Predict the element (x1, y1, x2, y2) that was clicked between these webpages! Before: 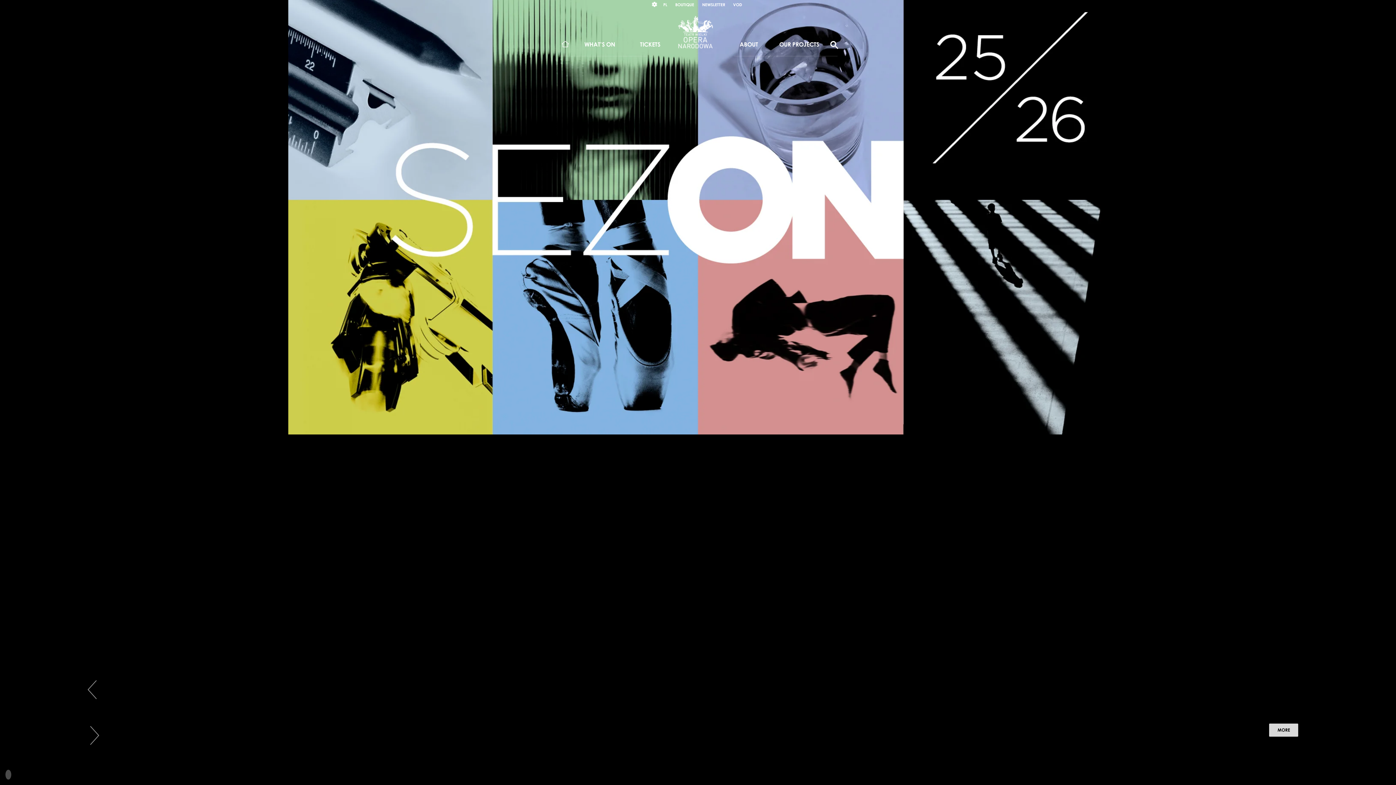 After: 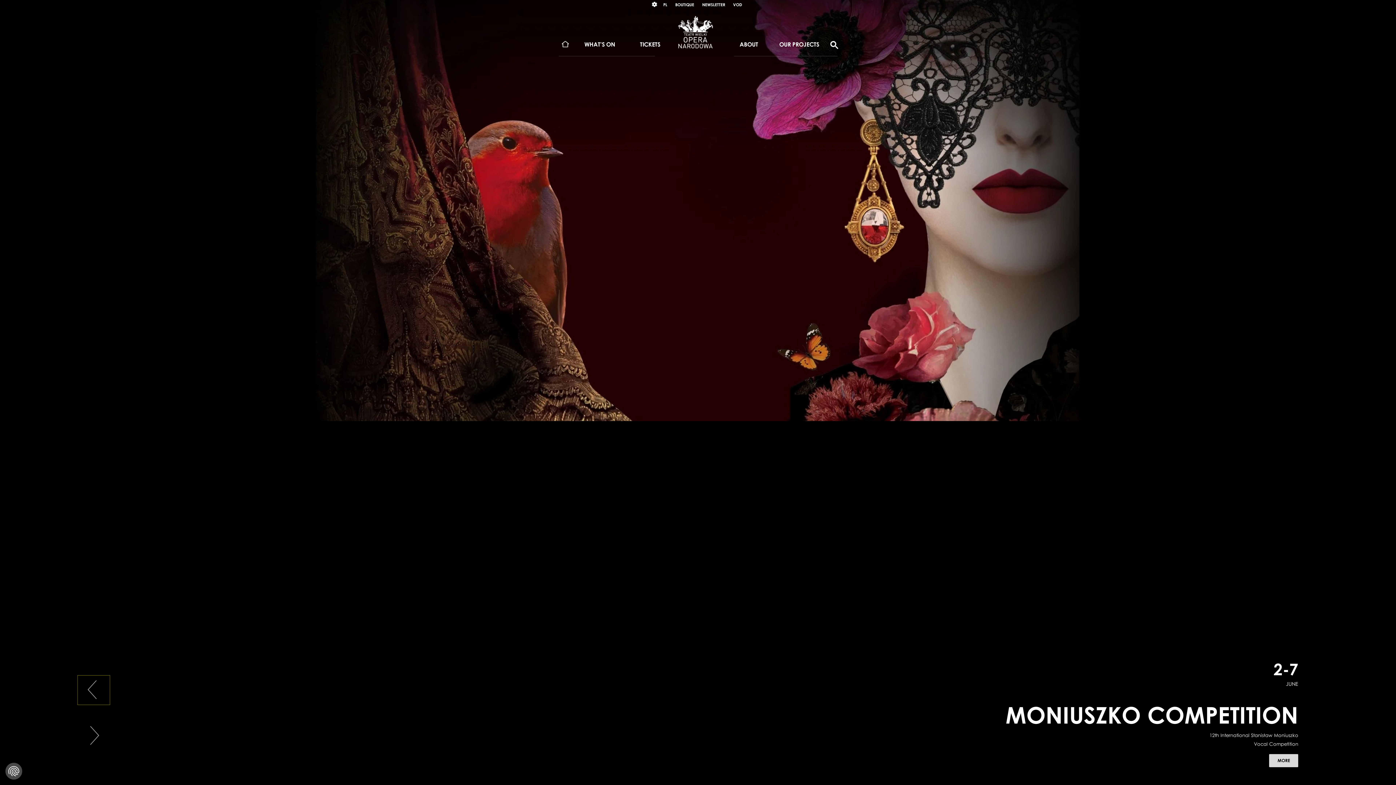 Action: label: Poprzedni slajd bbox: (77, 676, 109, 705)